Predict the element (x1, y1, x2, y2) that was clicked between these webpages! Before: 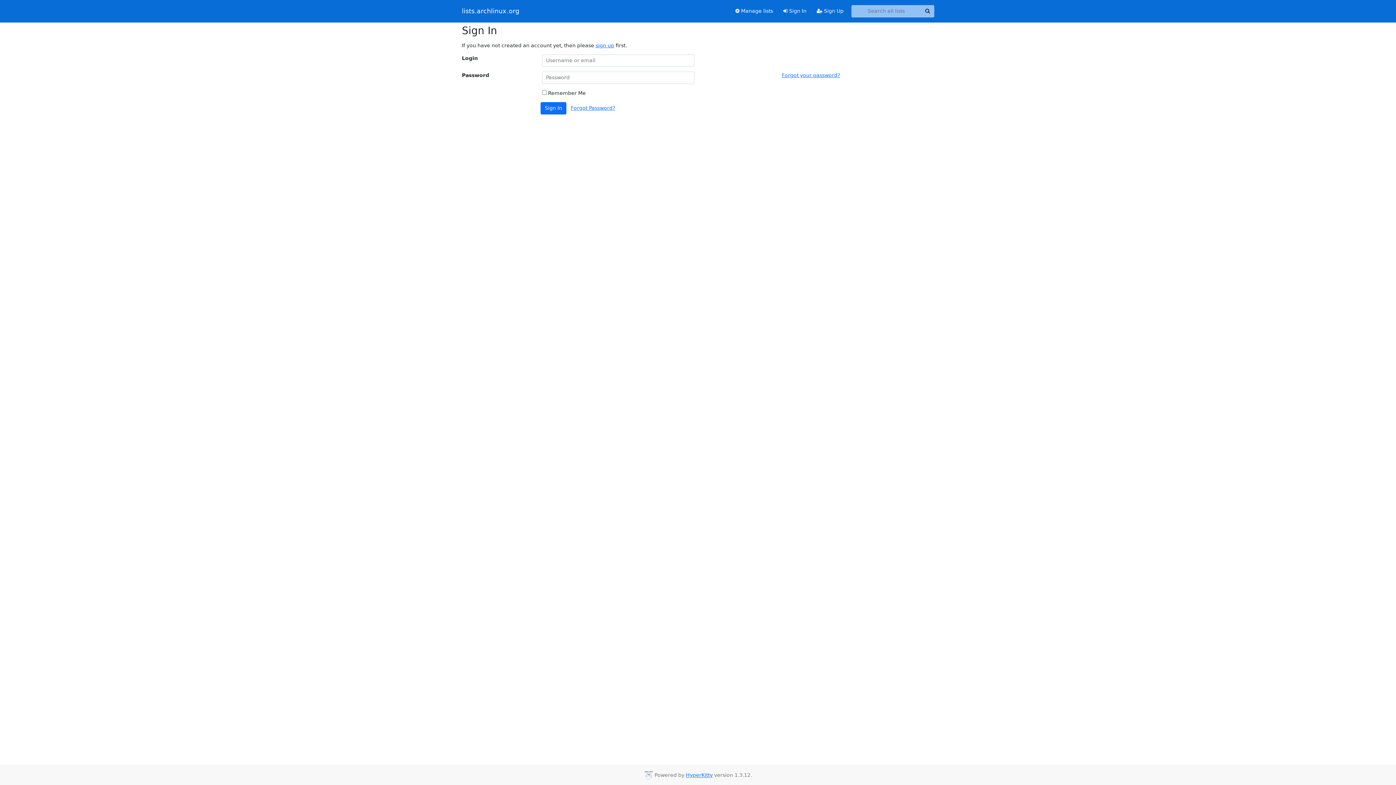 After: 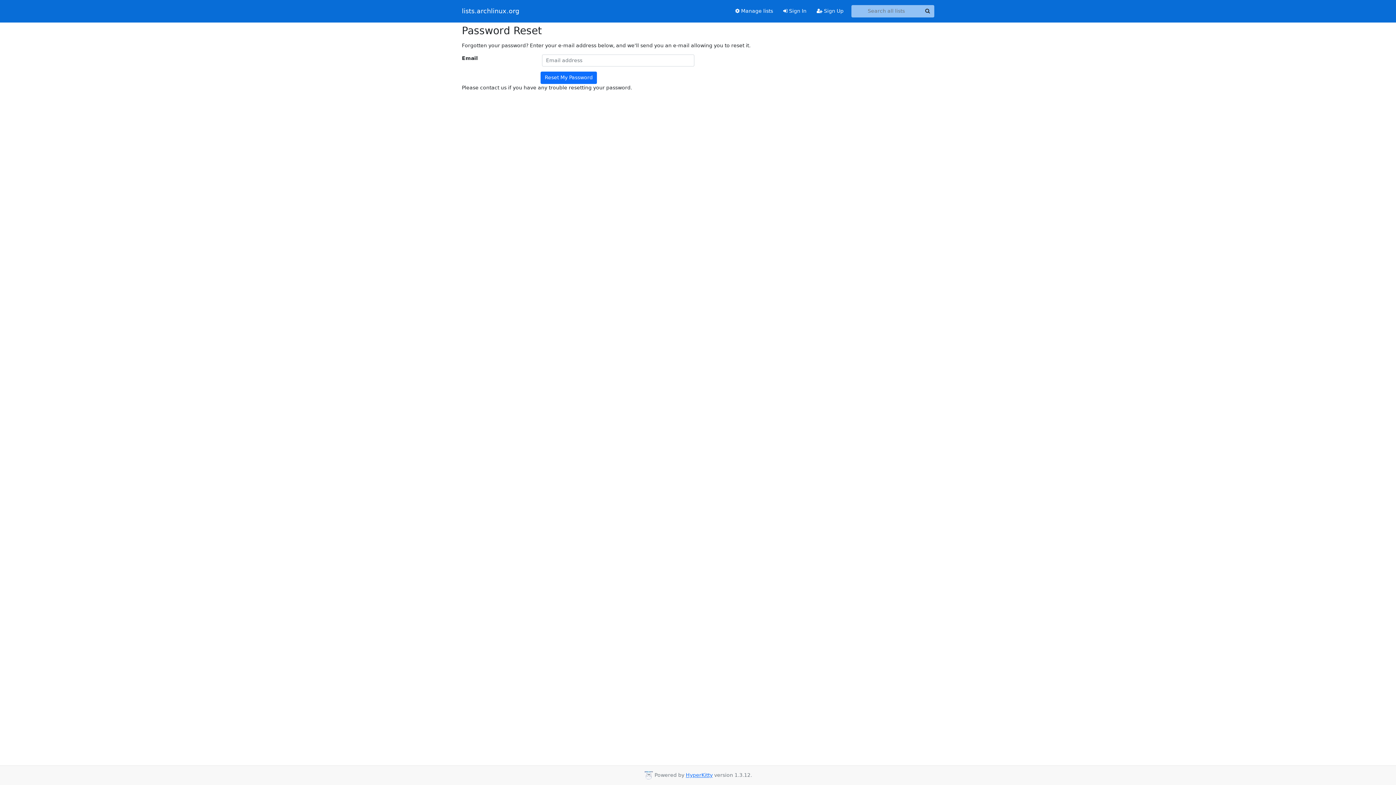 Action: label: Forgot your password? bbox: (782, 72, 840, 78)